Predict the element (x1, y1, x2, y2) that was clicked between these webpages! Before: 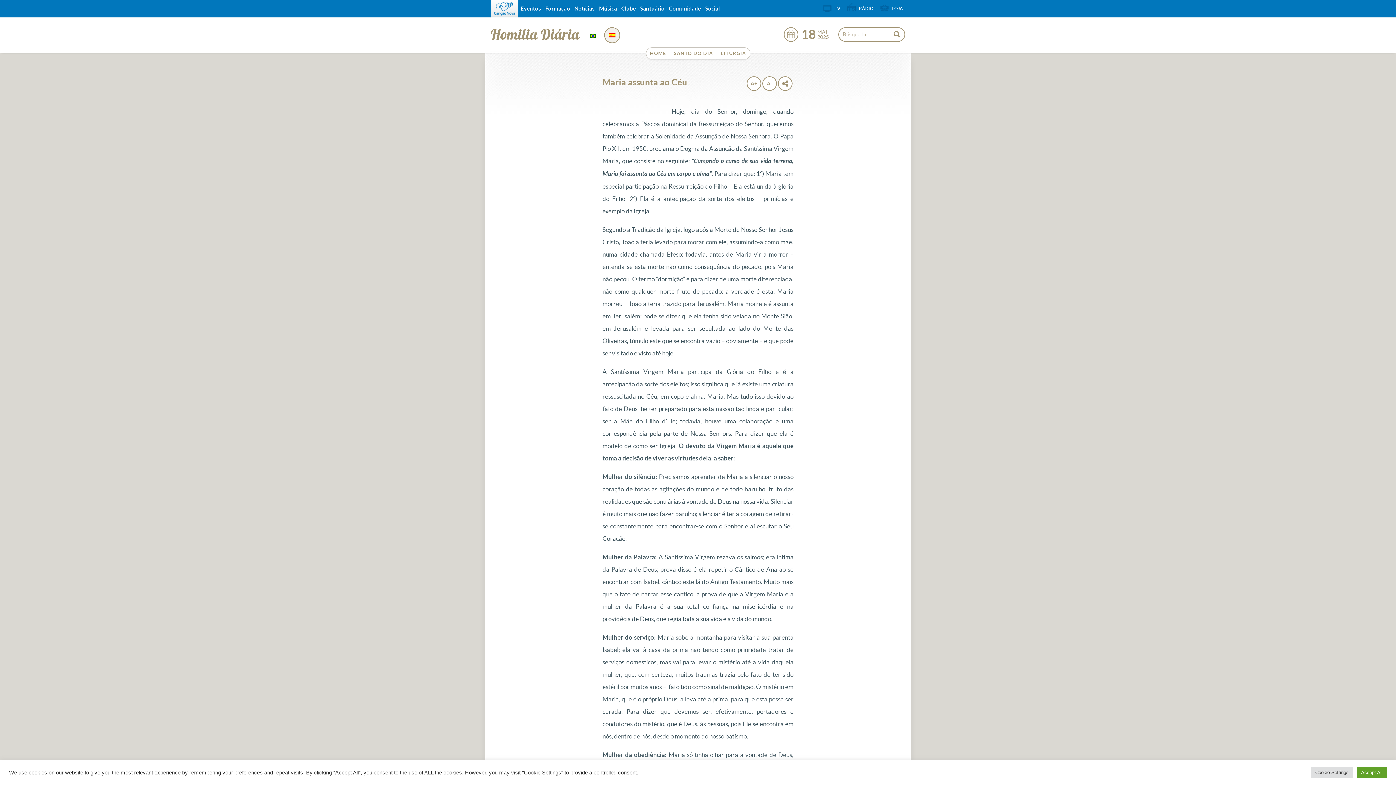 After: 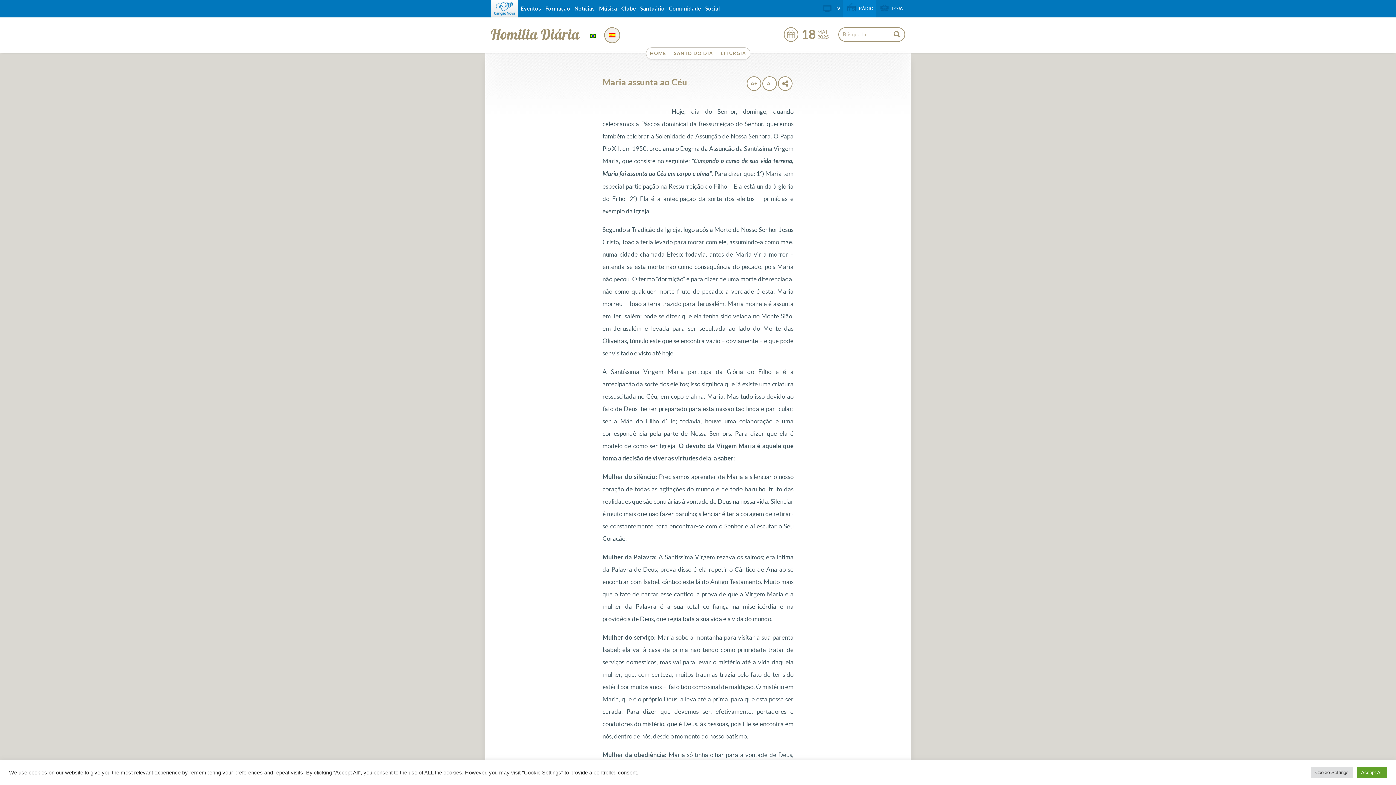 Action: bbox: (842, 0, 876, 15) label: RÁDIO